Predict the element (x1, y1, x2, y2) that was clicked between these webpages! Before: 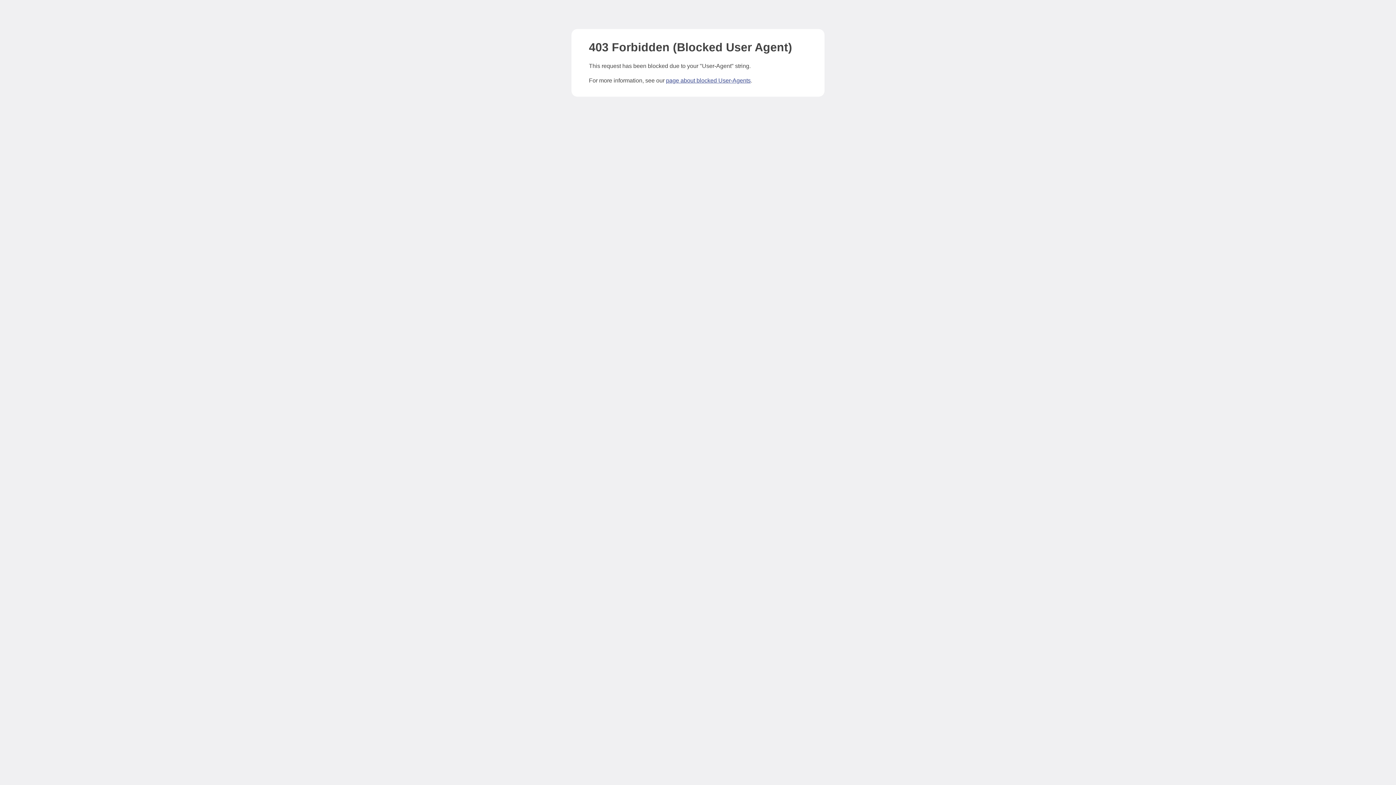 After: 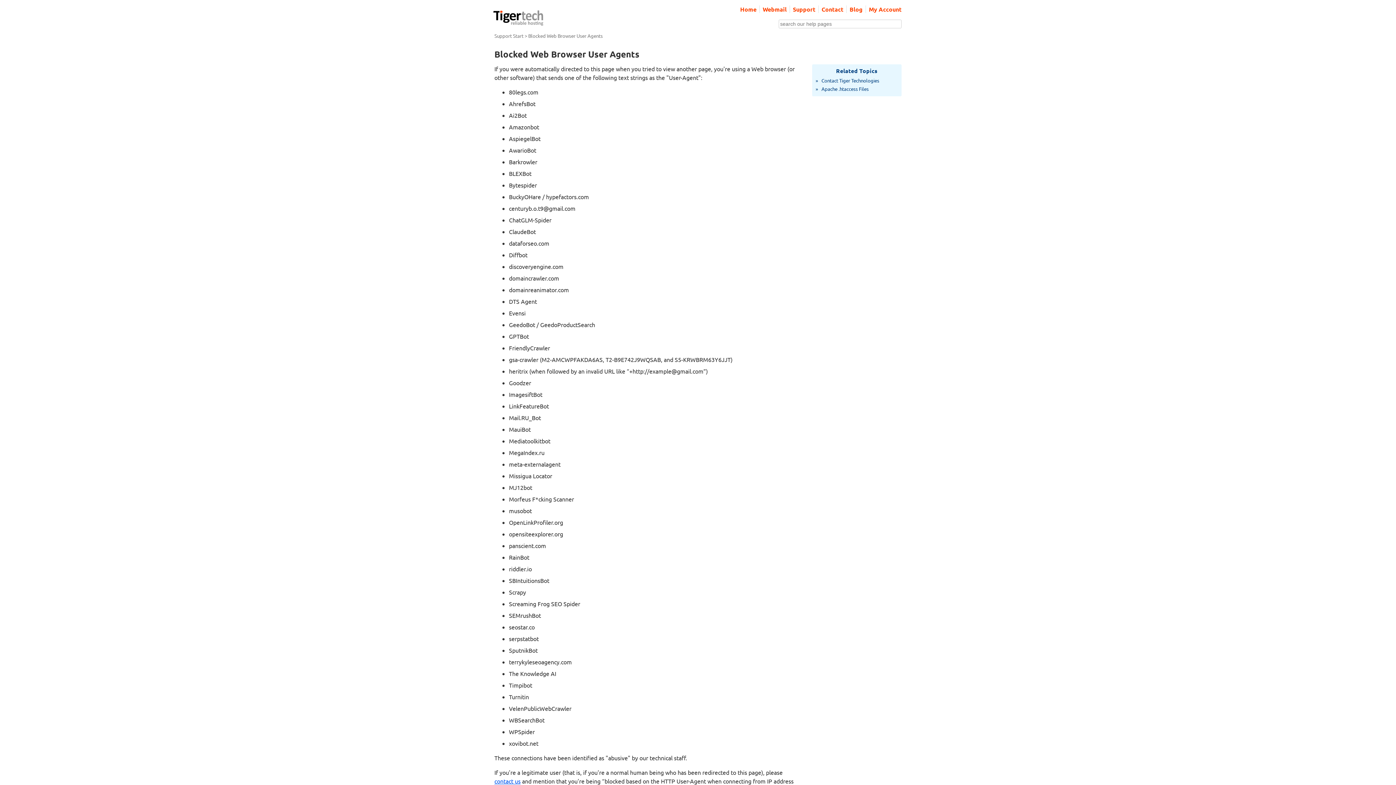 Action: bbox: (666, 77, 750, 83) label: page about blocked User-Agents